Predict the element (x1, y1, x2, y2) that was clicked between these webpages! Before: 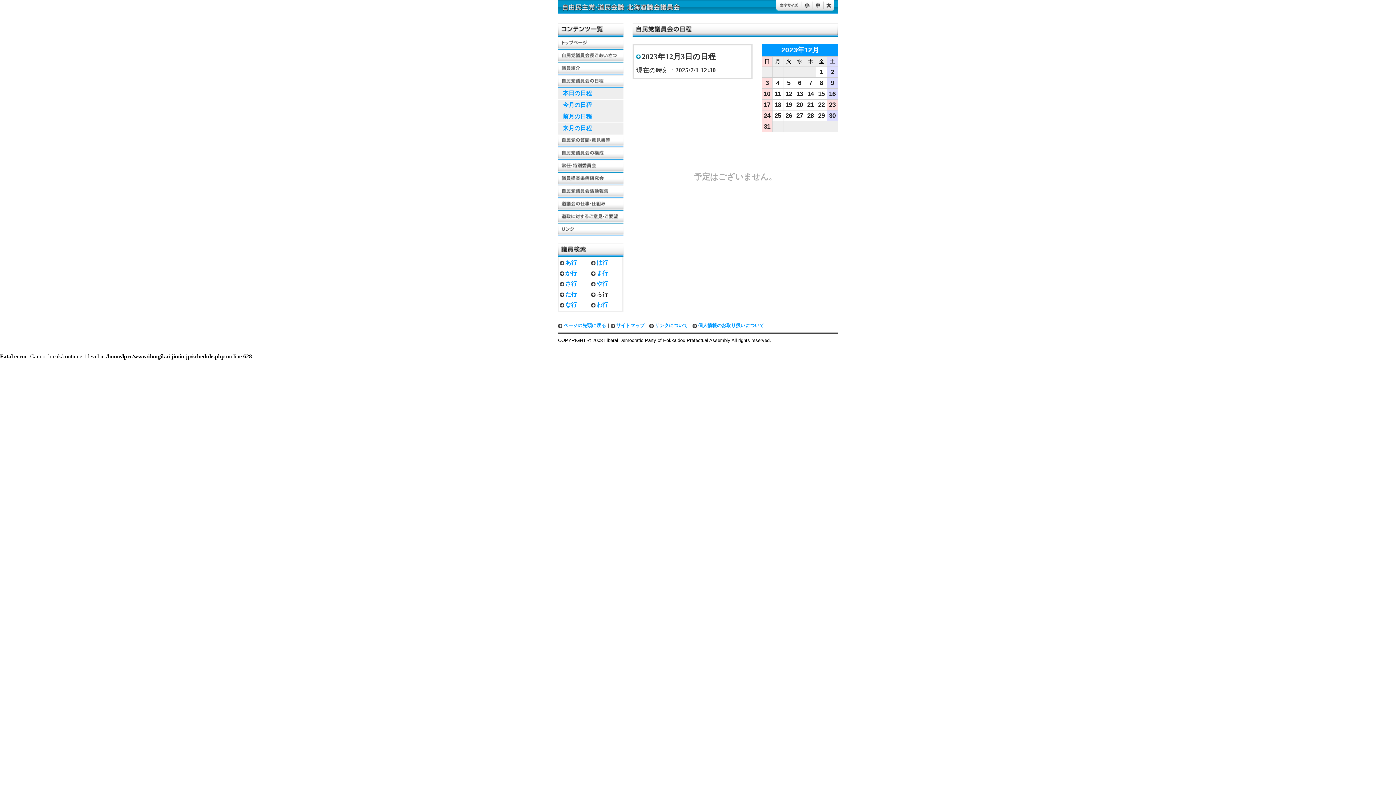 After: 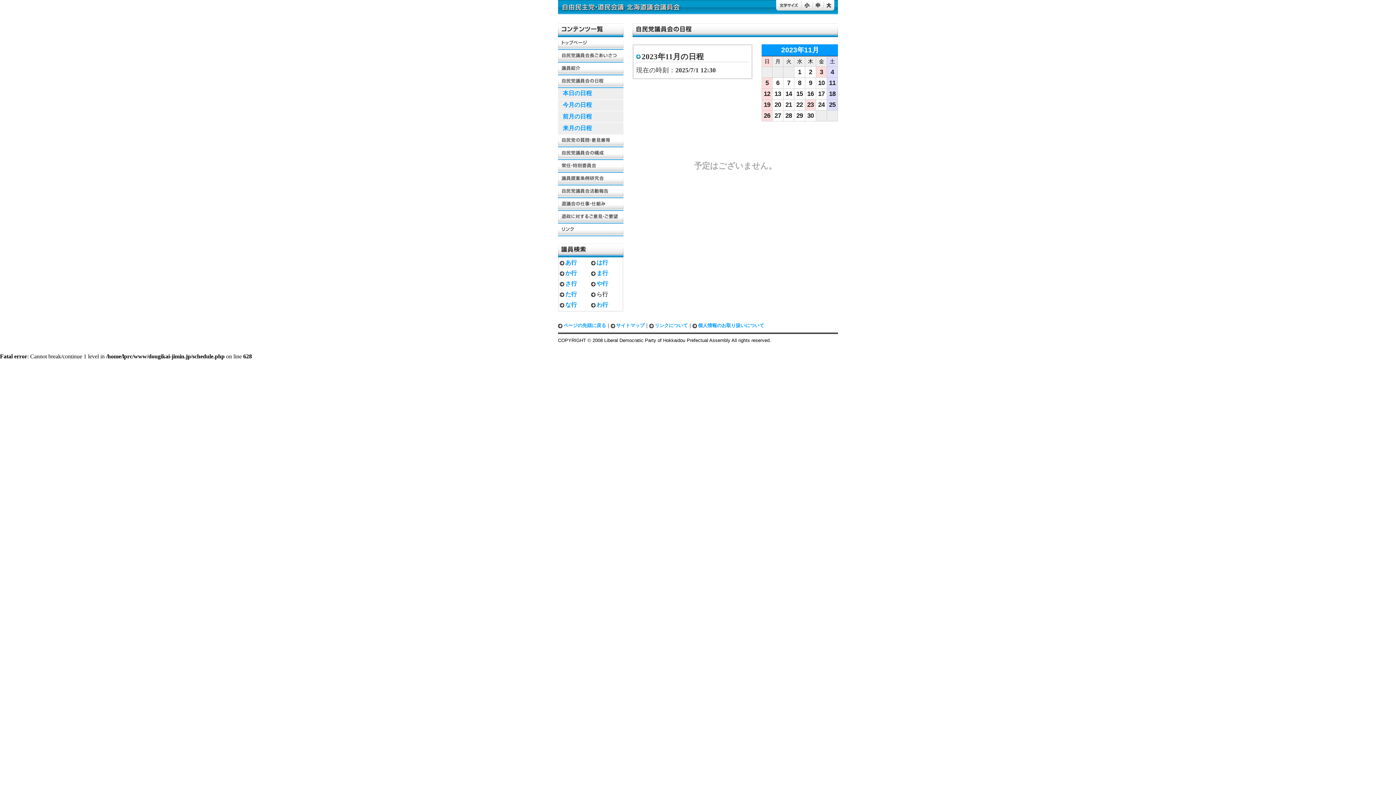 Action: label: 前月の日程 bbox: (558, 111, 623, 122)